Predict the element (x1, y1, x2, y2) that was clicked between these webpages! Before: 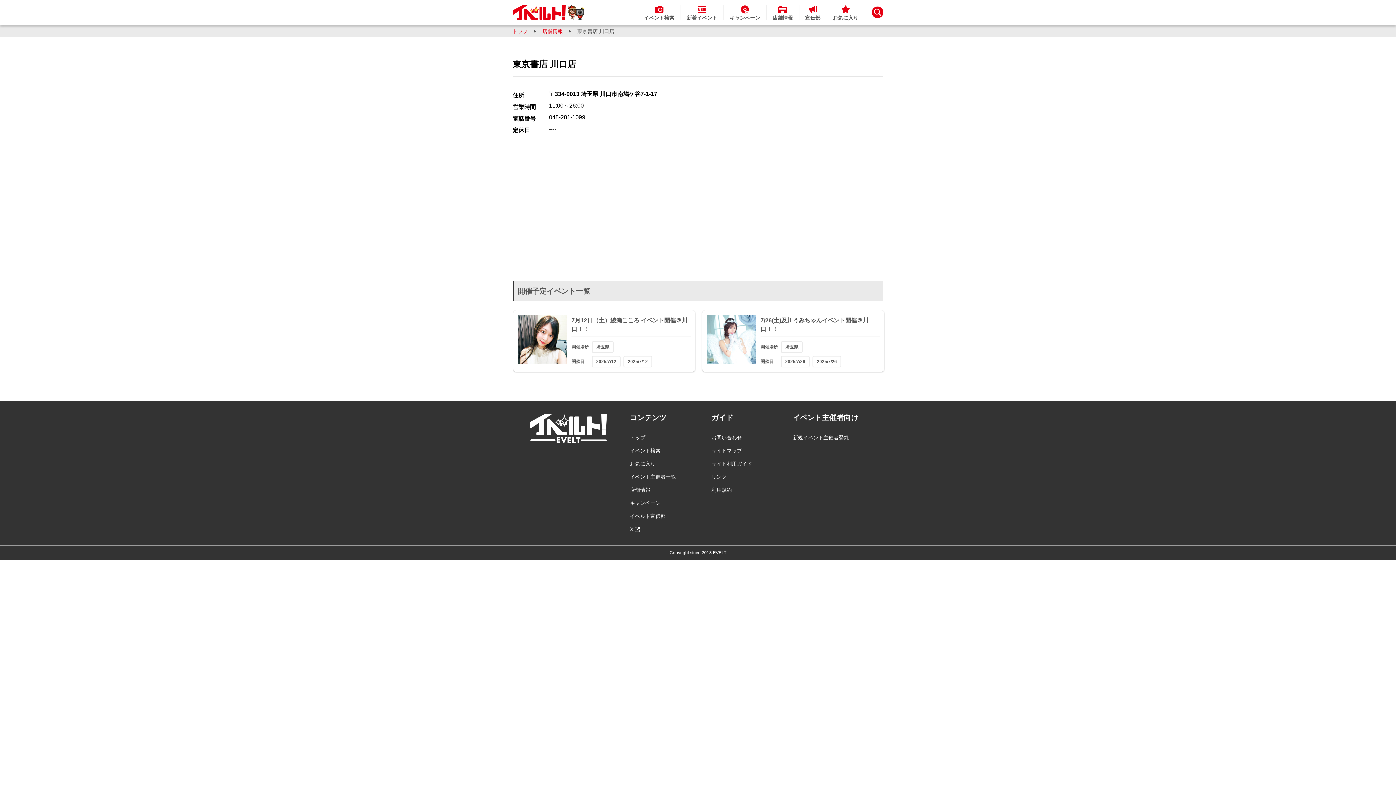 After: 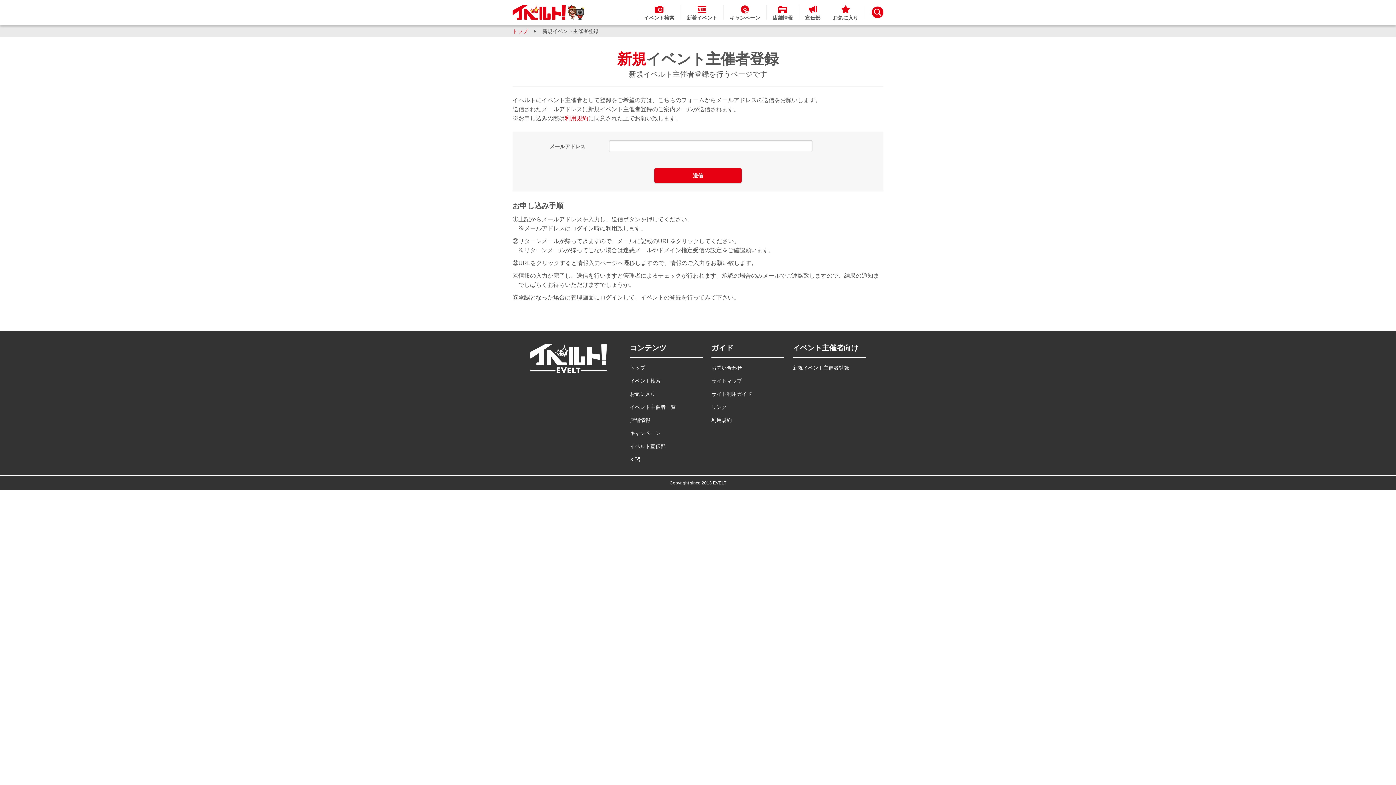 Action: bbox: (793, 434, 849, 441) label: 新規イベント主催者登録